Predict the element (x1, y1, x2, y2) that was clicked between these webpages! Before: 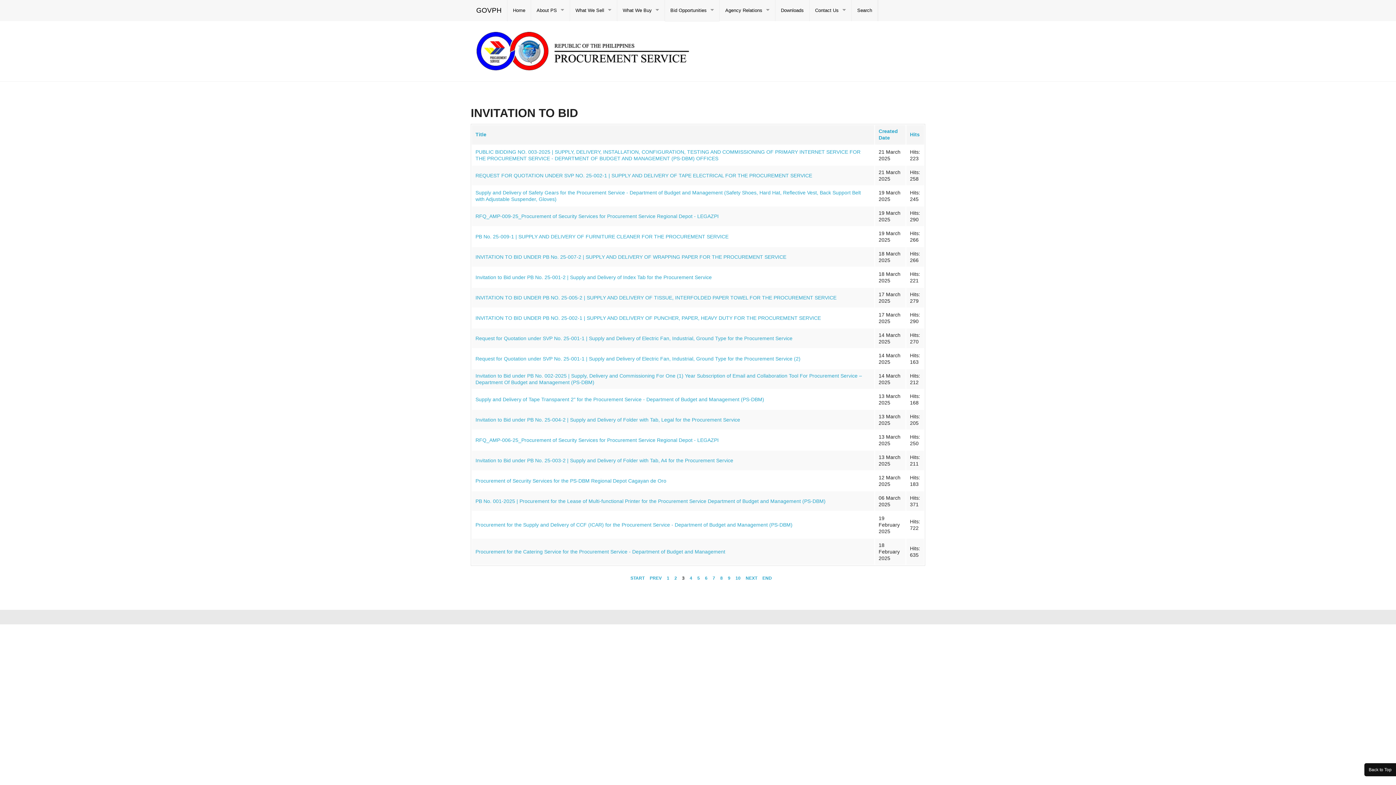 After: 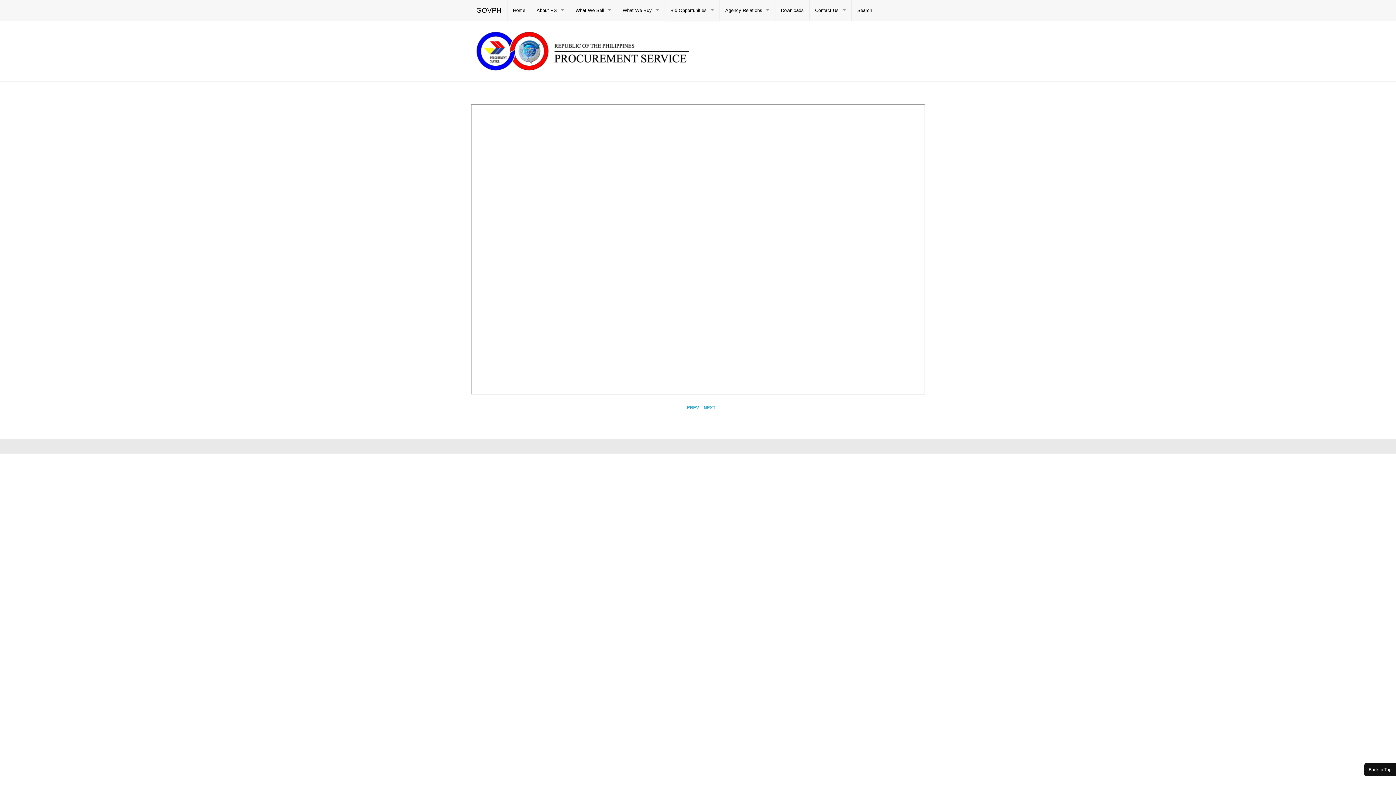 Action: bbox: (475, 549, 725, 554) label: Procurement for the Catering Service for the Procurement Service - Department of Budget and Management